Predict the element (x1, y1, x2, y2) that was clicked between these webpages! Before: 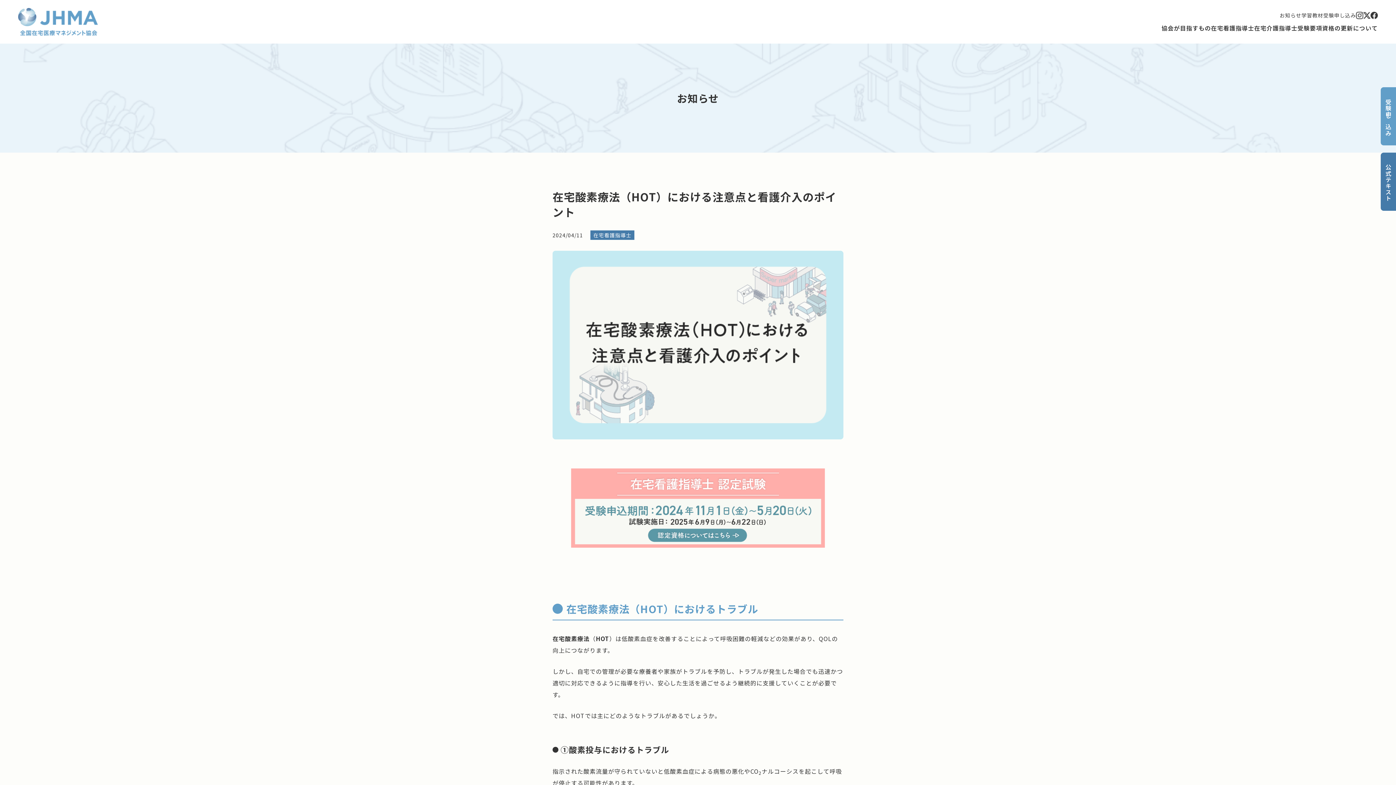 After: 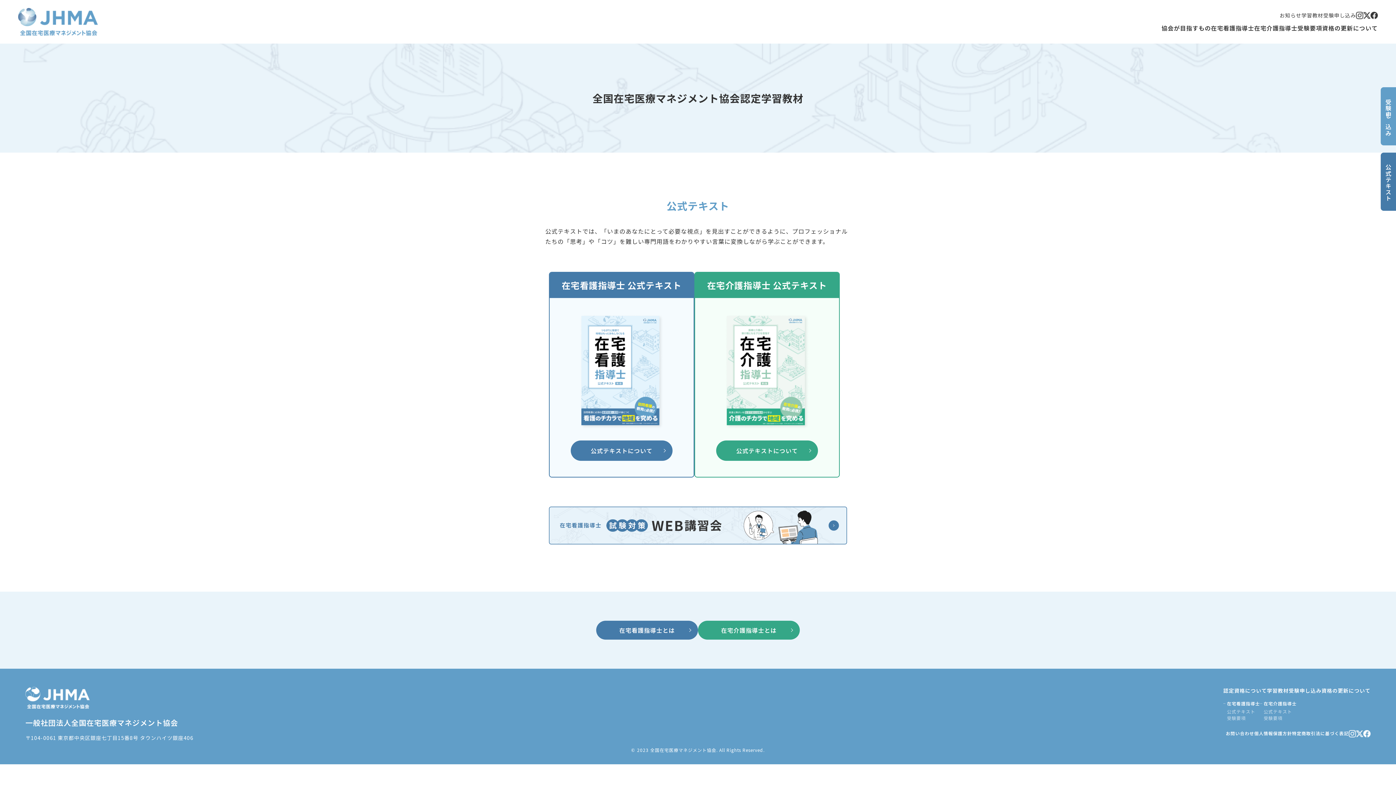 Action: bbox: (1301, 11, 1323, 19) label: 学習教材